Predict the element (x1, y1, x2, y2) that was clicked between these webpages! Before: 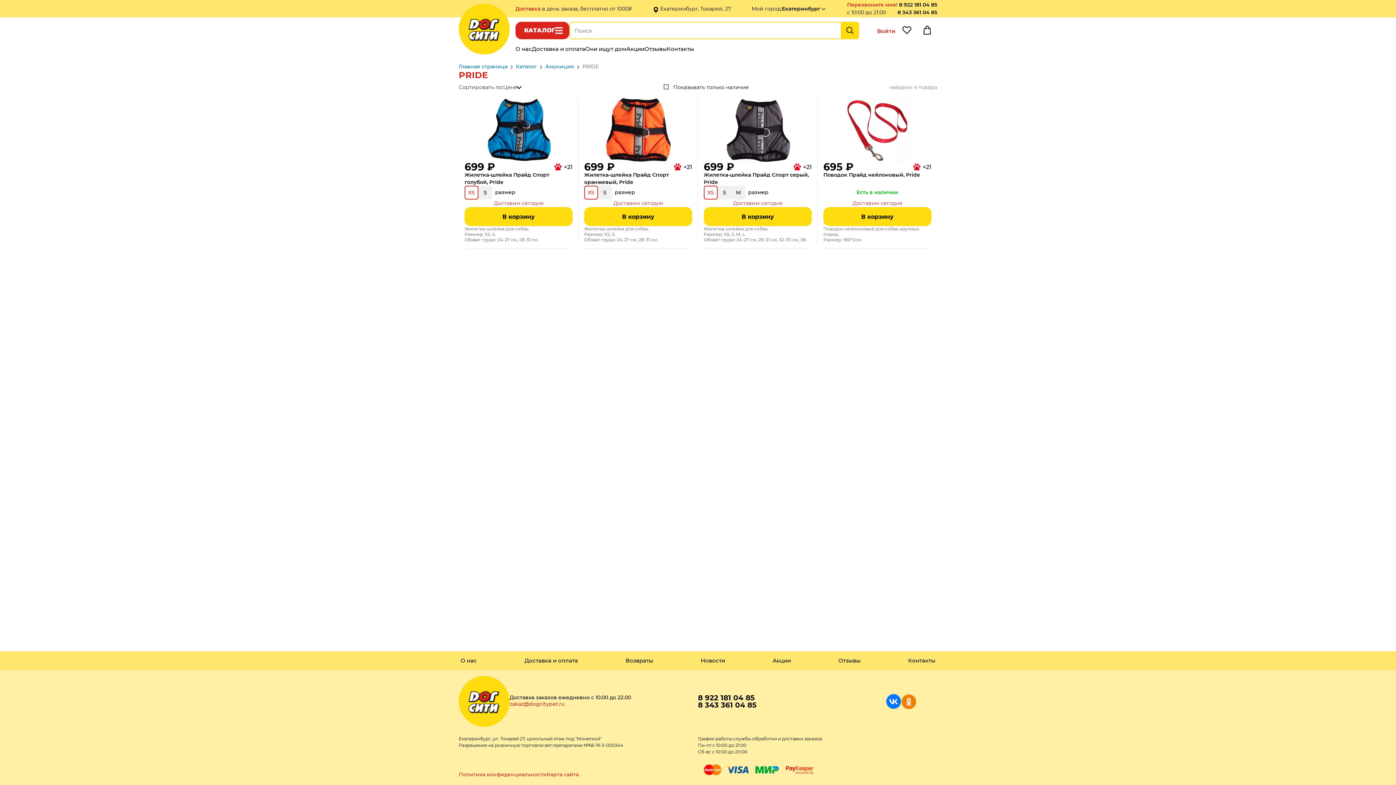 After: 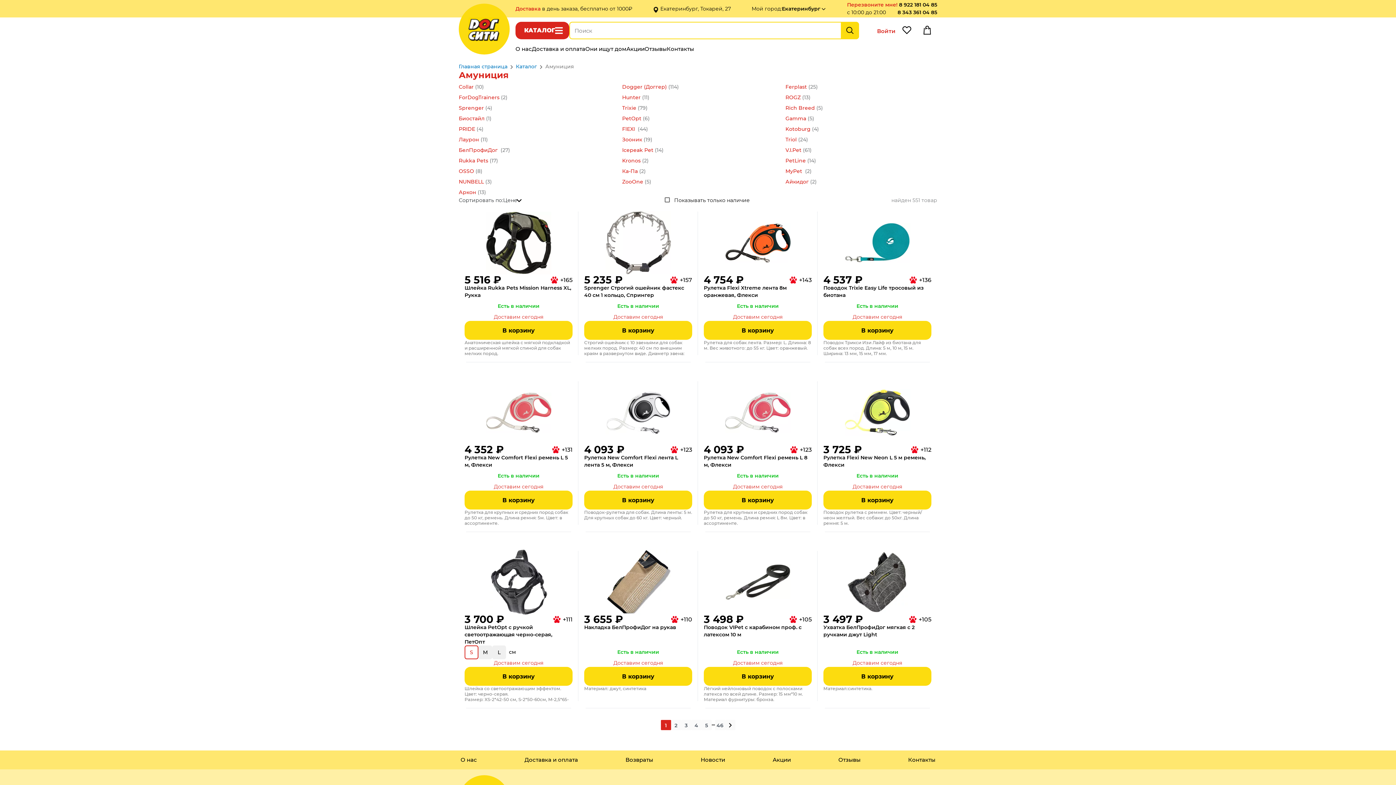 Action: bbox: (545, 63, 574, 69) label: Амуниция